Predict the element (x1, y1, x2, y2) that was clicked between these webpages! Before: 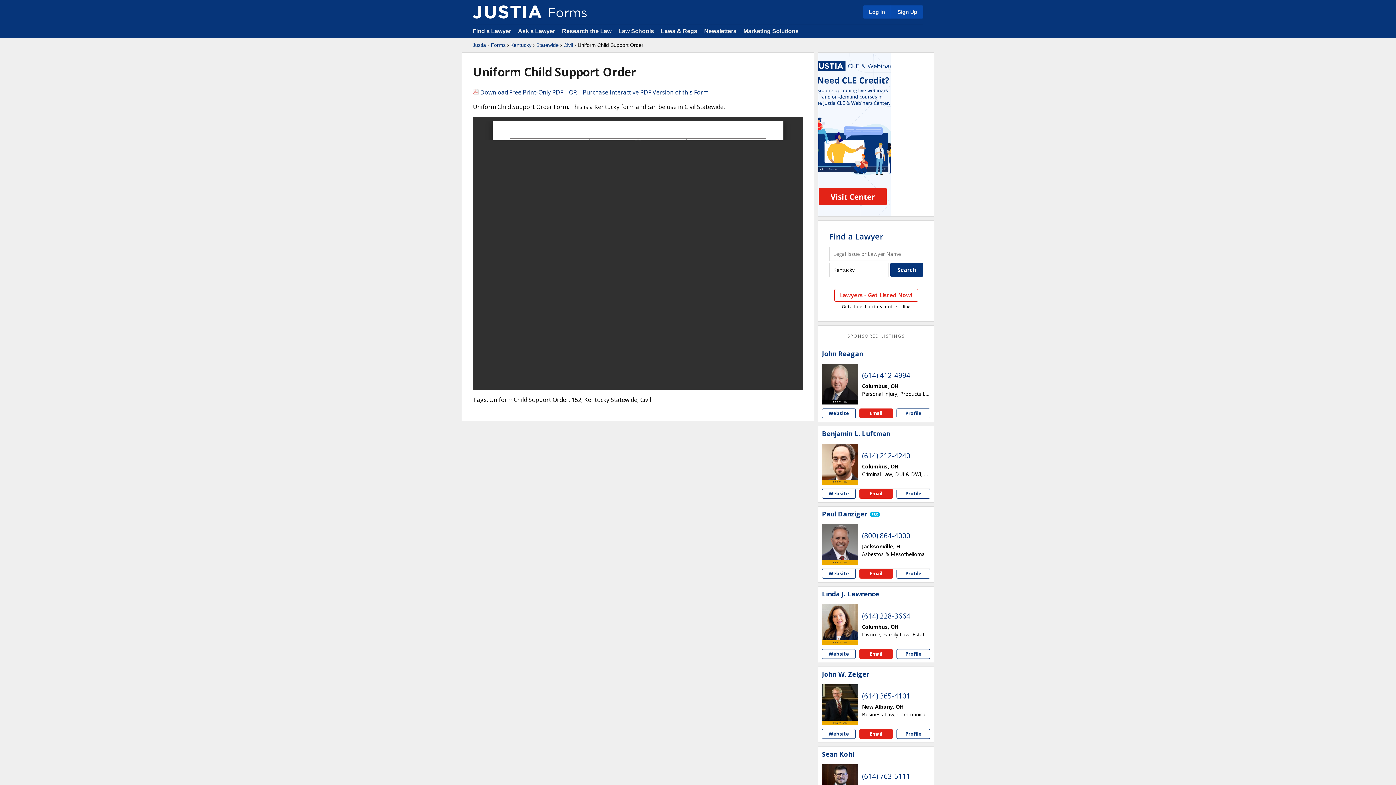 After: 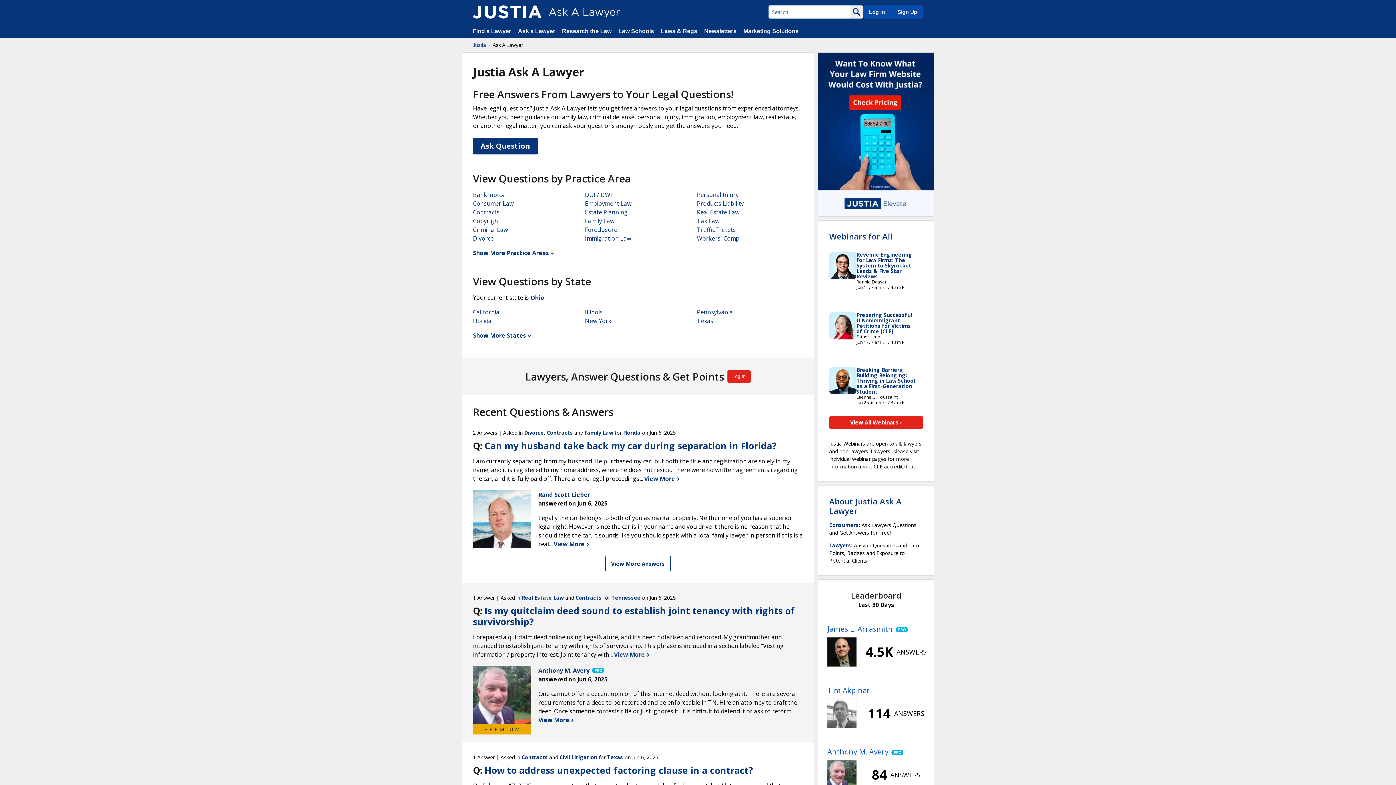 Action: bbox: (518, 28, 556, 34) label: Ask a Lawyer 